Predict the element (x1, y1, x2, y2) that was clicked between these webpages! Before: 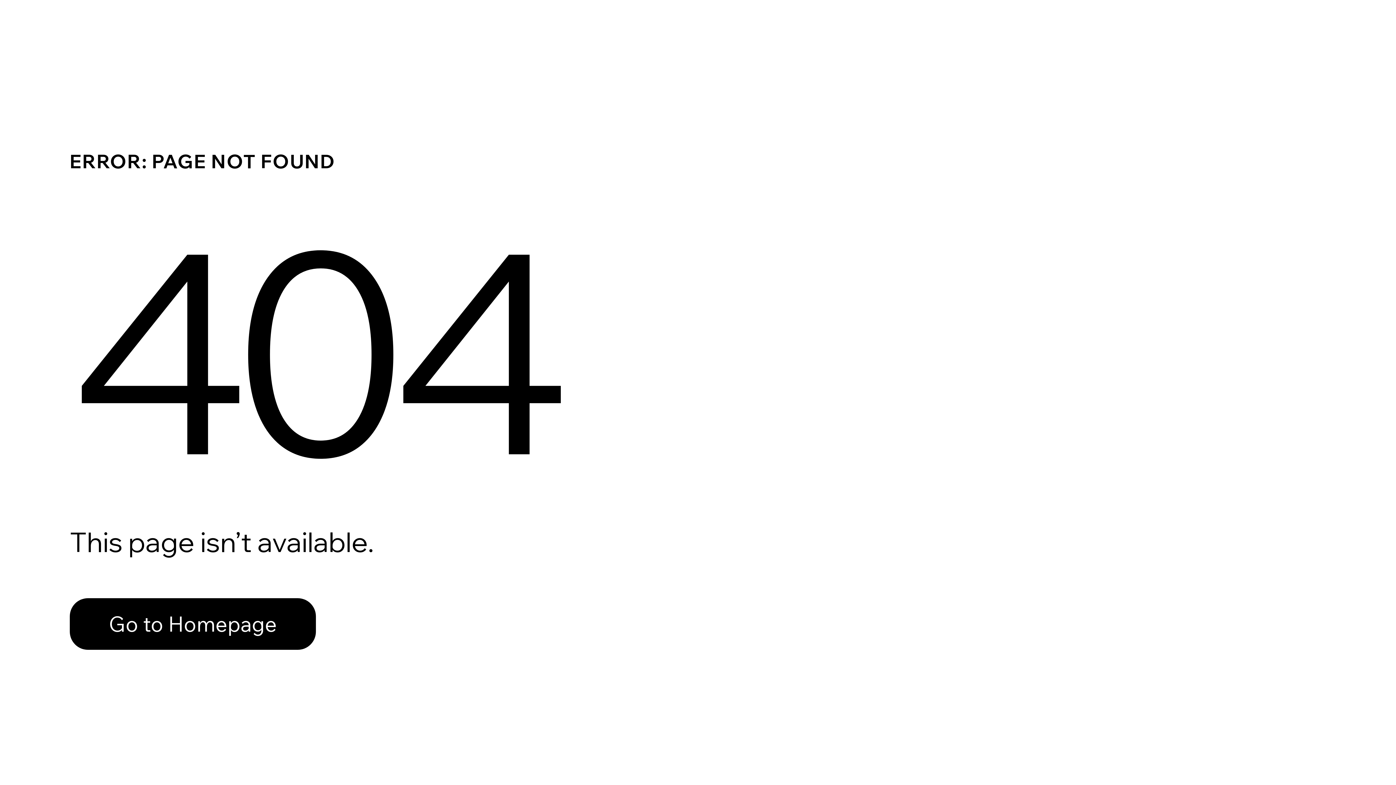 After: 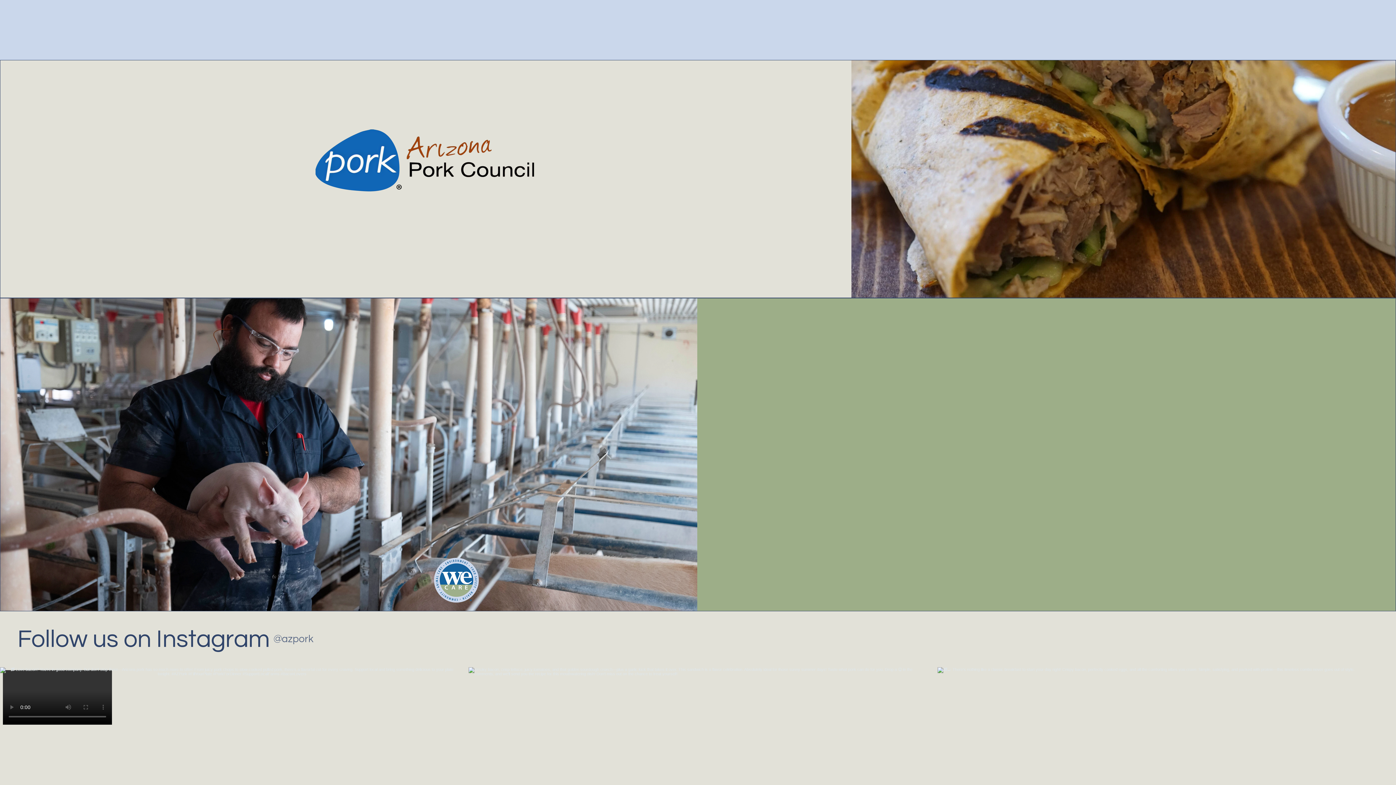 Action: bbox: (69, 582, 768, 659) label: Go to Homepage